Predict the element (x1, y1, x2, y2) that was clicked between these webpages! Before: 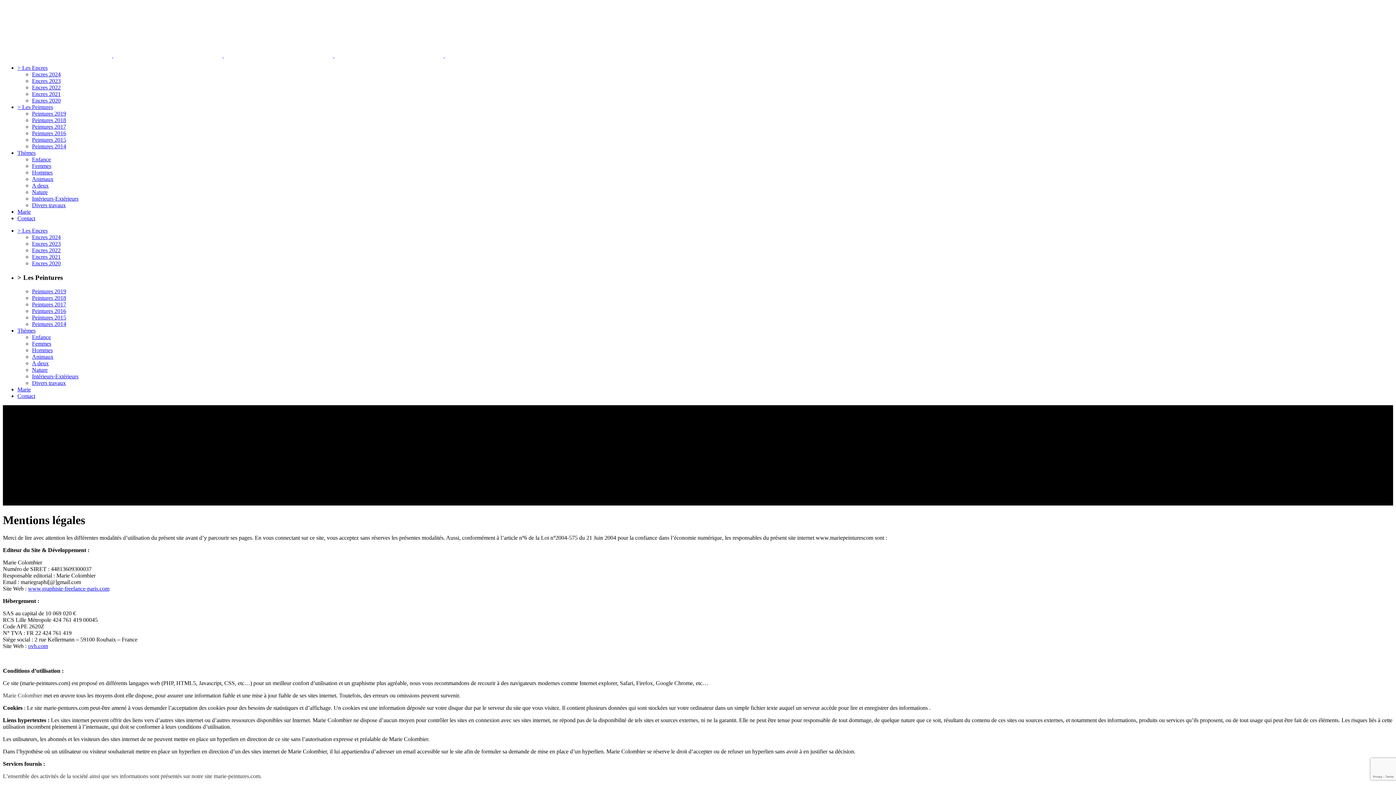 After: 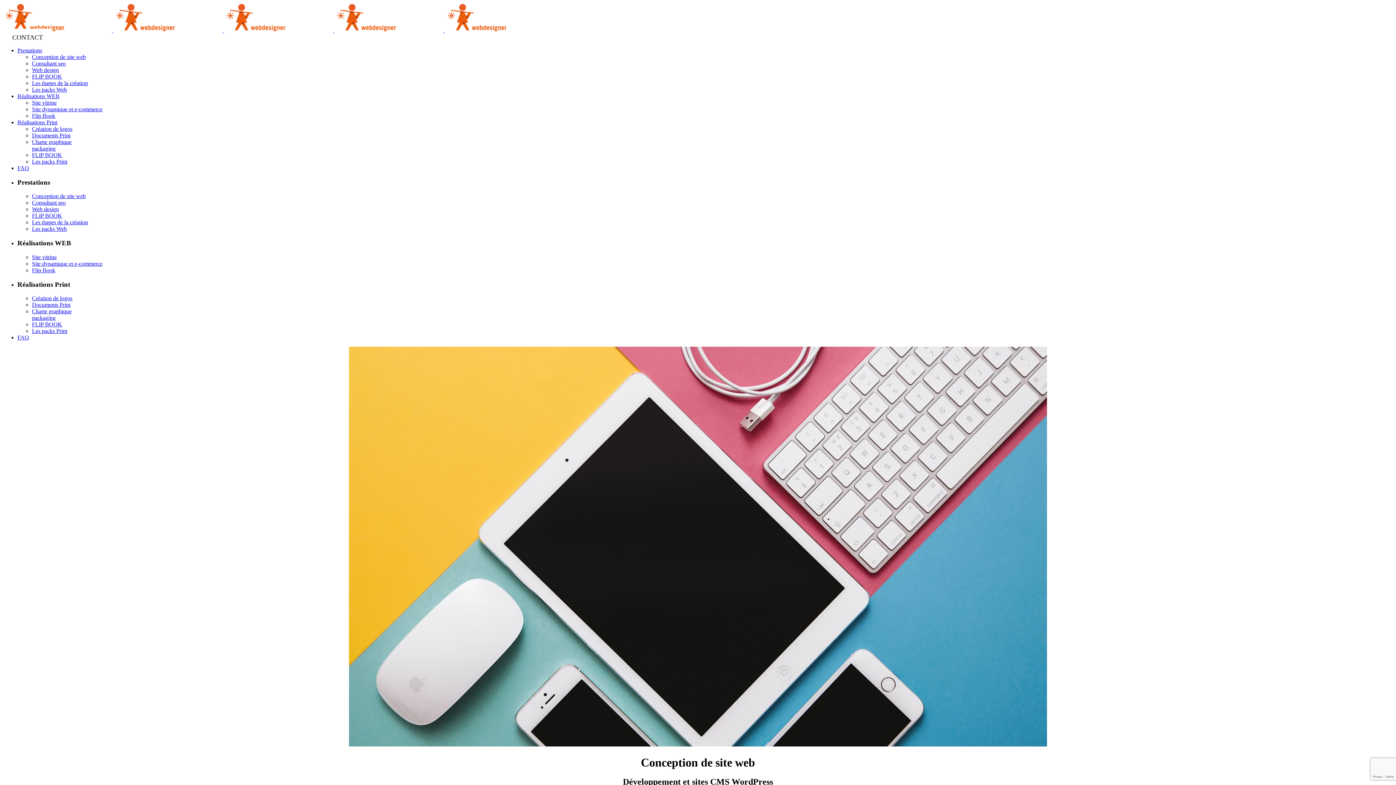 Action: label: www.graphiste-freelance-paris.com bbox: (28, 585, 109, 592)